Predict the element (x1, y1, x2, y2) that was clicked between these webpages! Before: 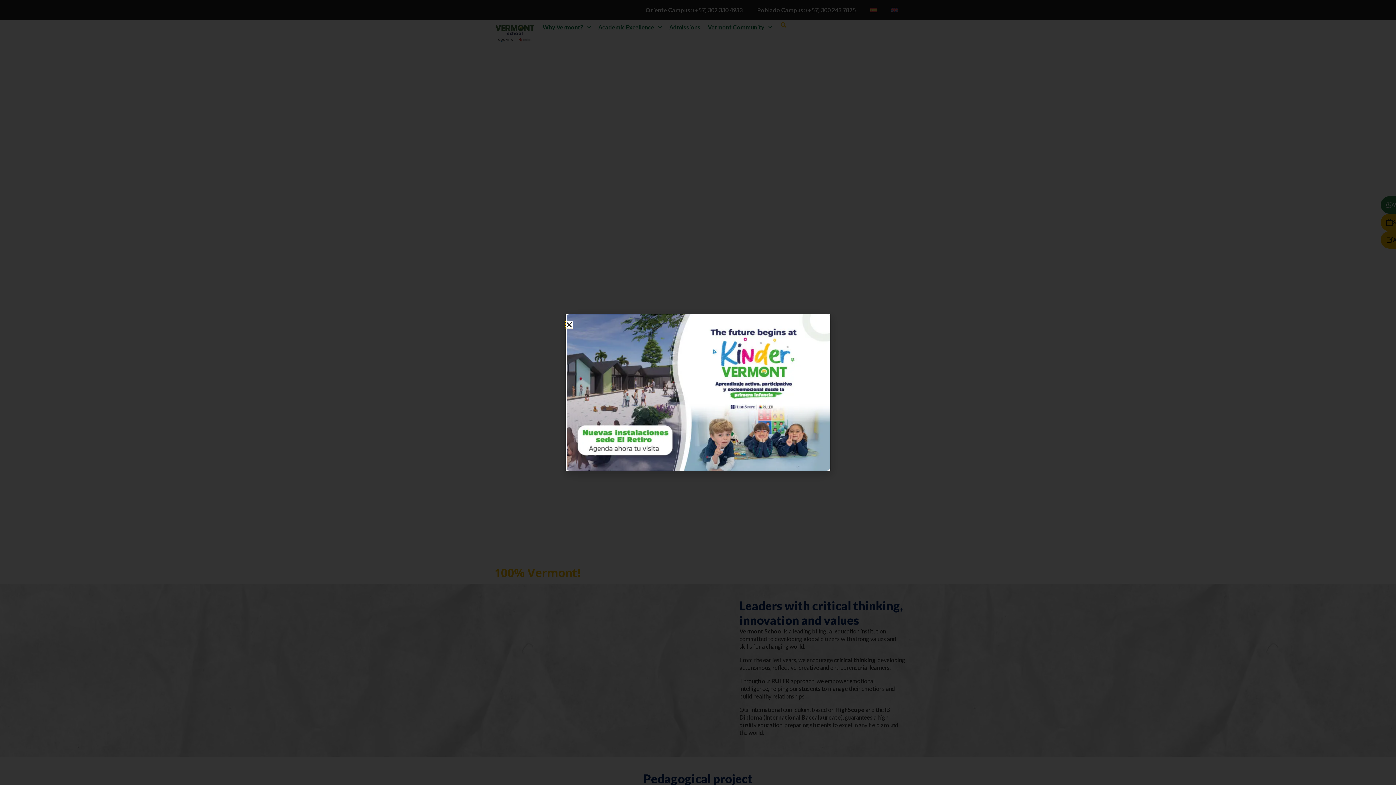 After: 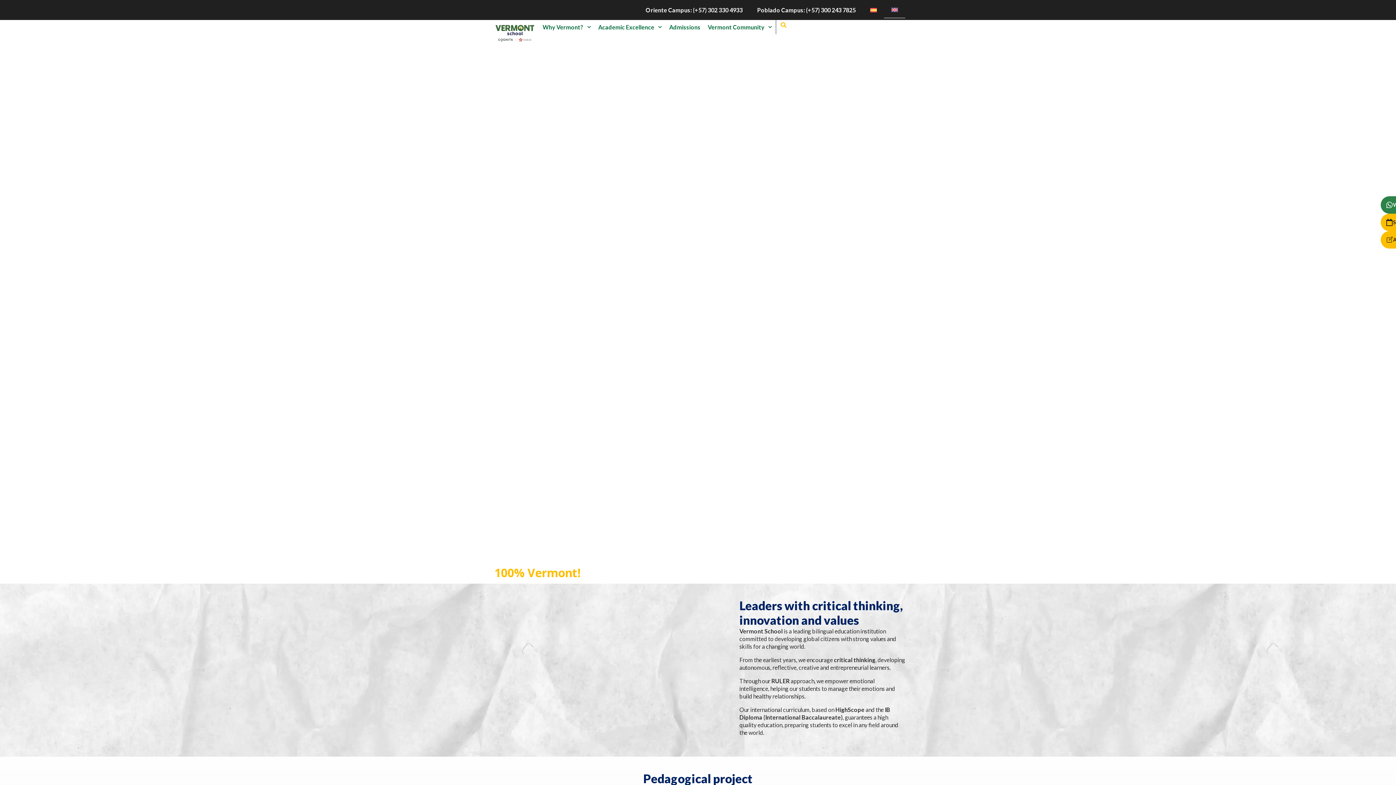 Action: bbox: (565, 321, 573, 328) label: Close